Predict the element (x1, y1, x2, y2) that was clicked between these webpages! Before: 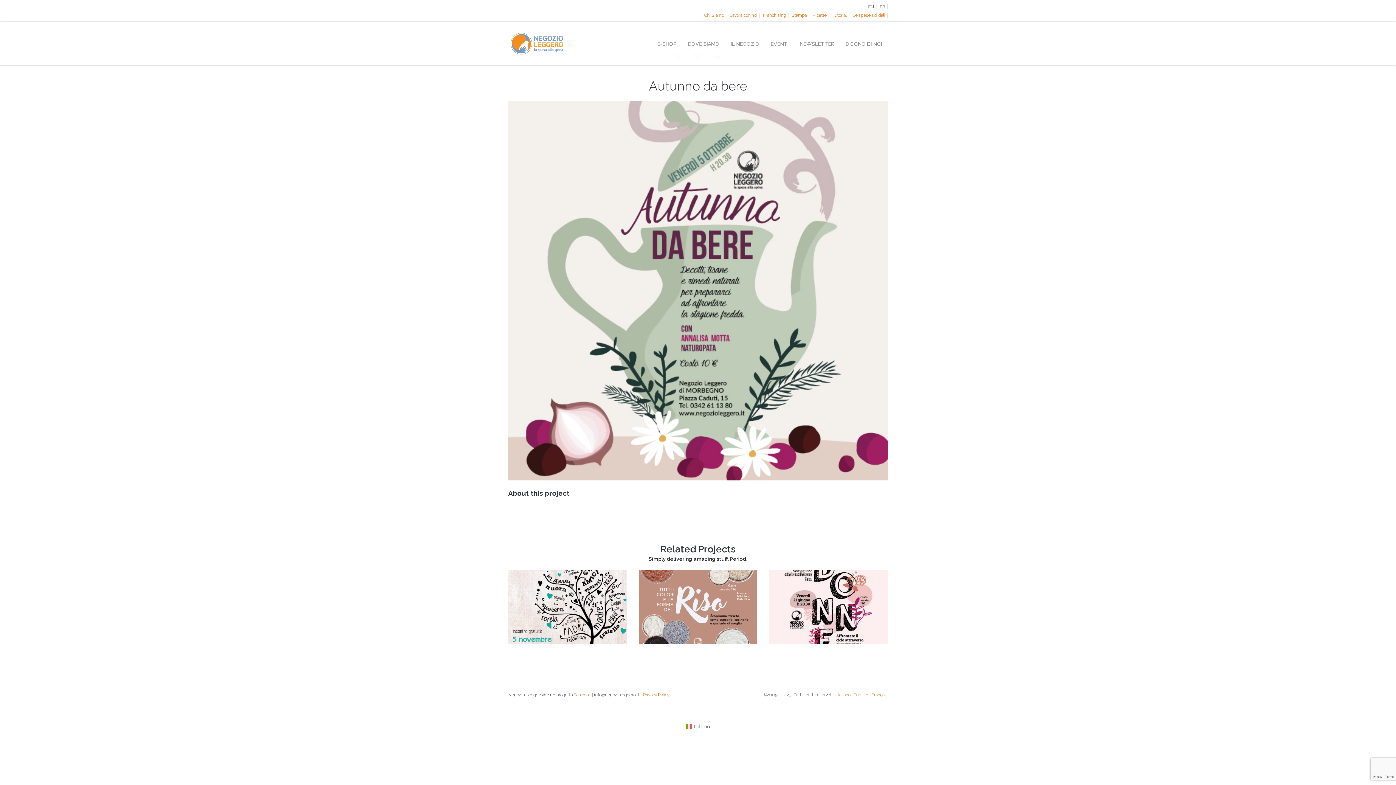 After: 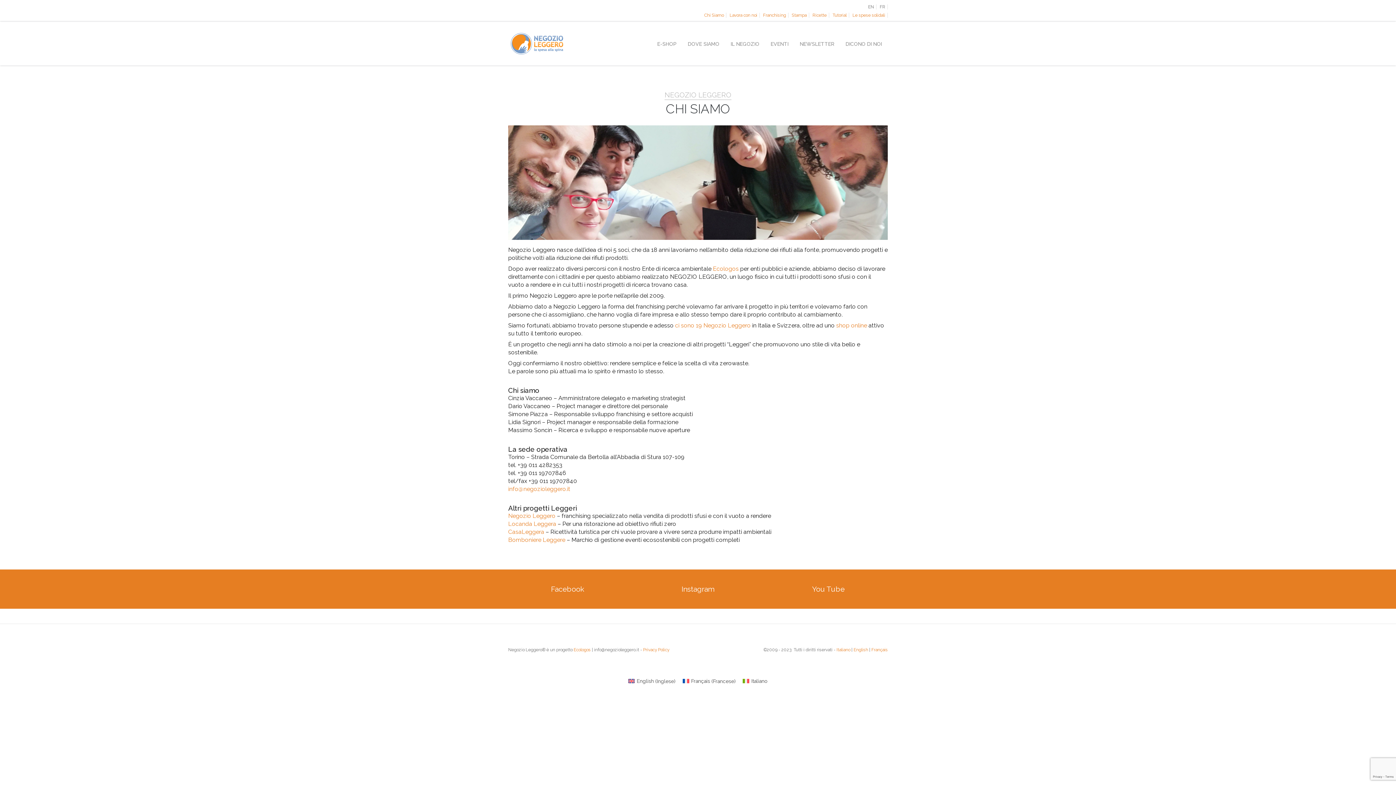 Action: label: Chi Siamo bbox: (702, 12, 726, 17)